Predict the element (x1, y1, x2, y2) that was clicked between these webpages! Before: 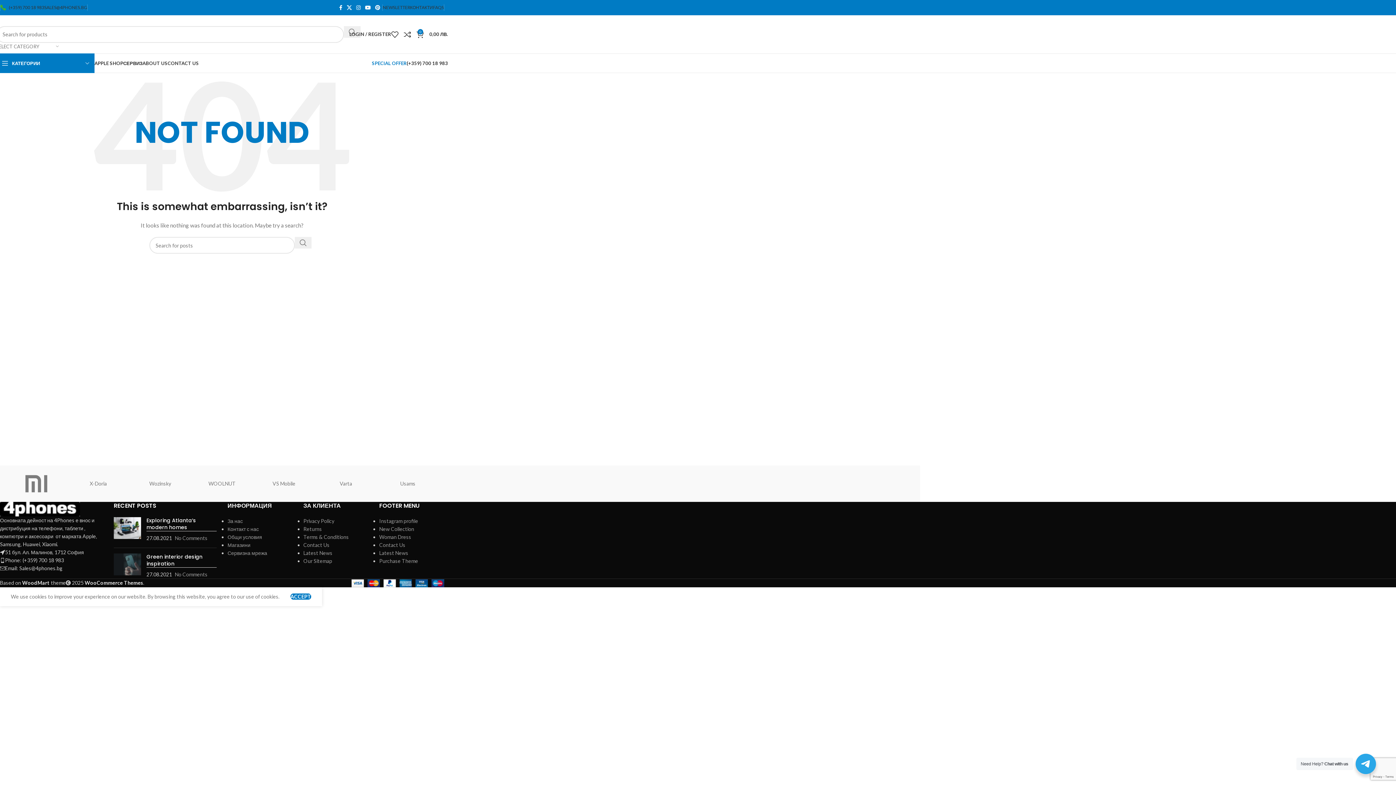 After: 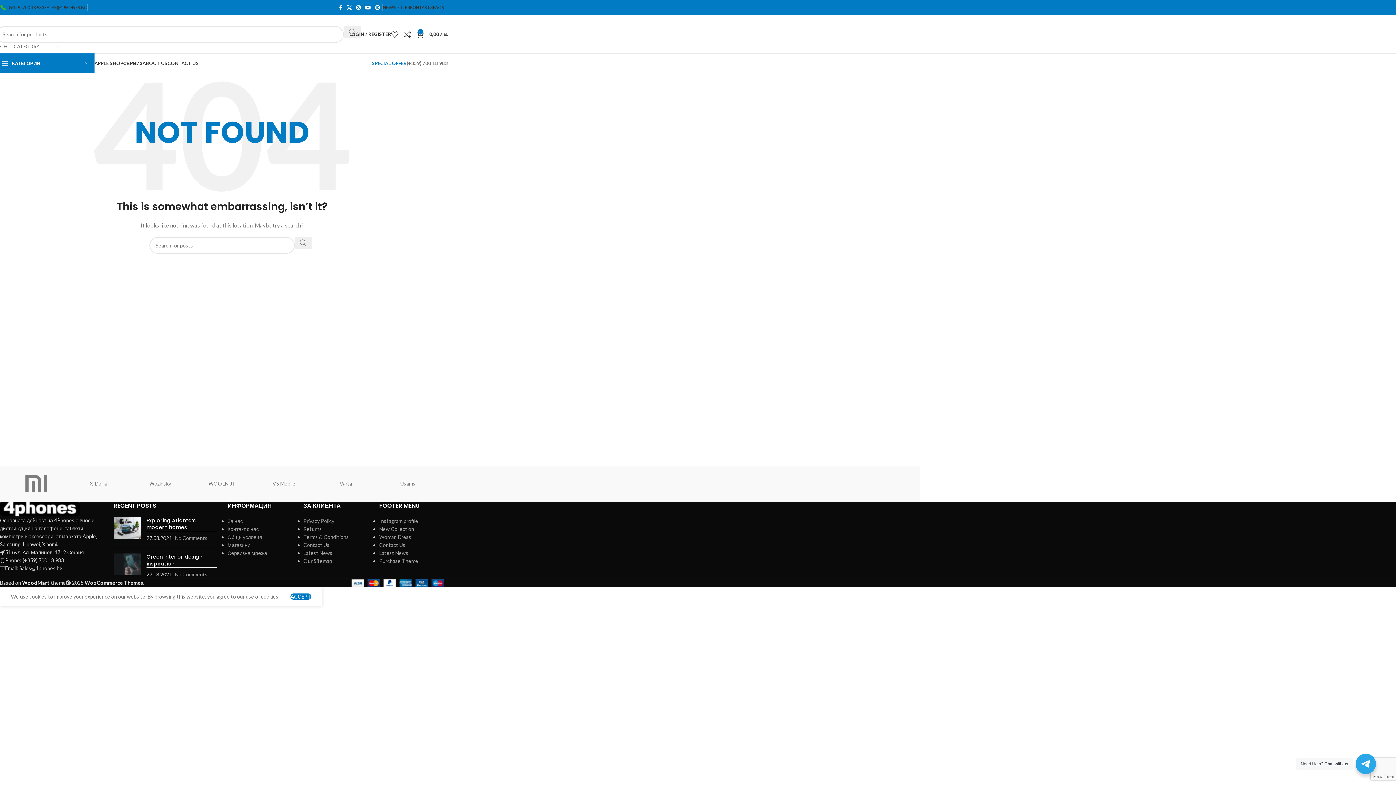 Action: bbox: (406, 56, 448, 70) label: (+359) 700 18 983